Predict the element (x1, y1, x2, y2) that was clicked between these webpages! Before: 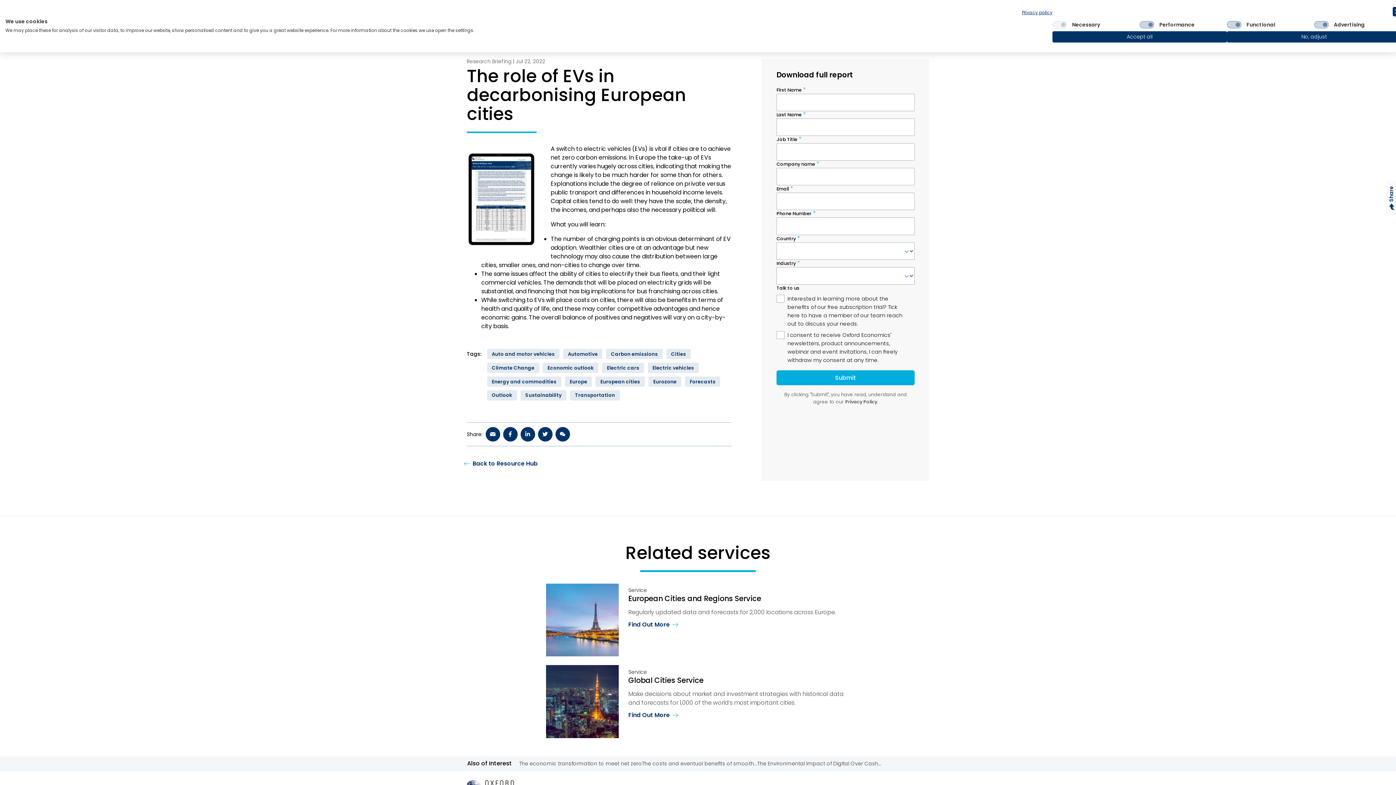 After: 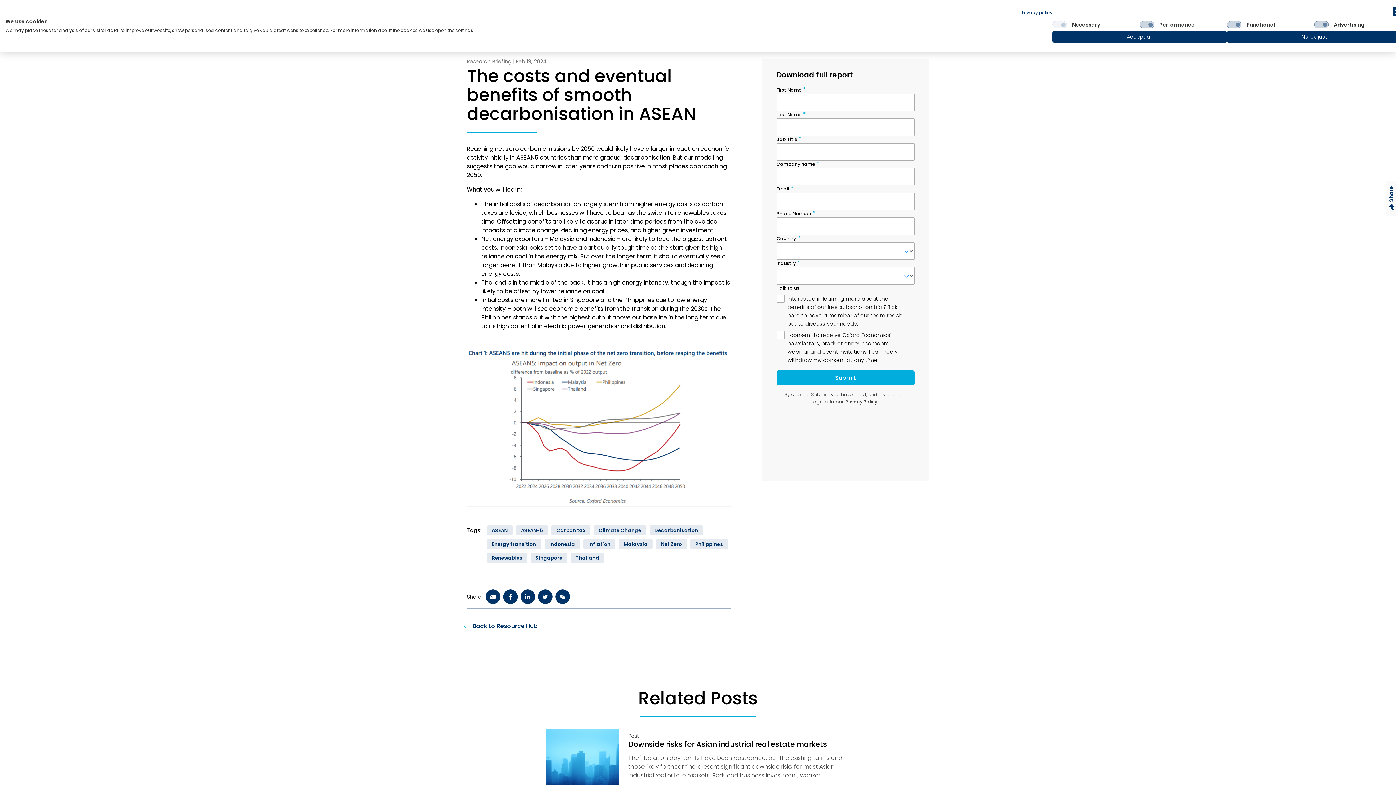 Action: label: The costs and eventual benefits of smooth... bbox: (642, 760, 757, 768)